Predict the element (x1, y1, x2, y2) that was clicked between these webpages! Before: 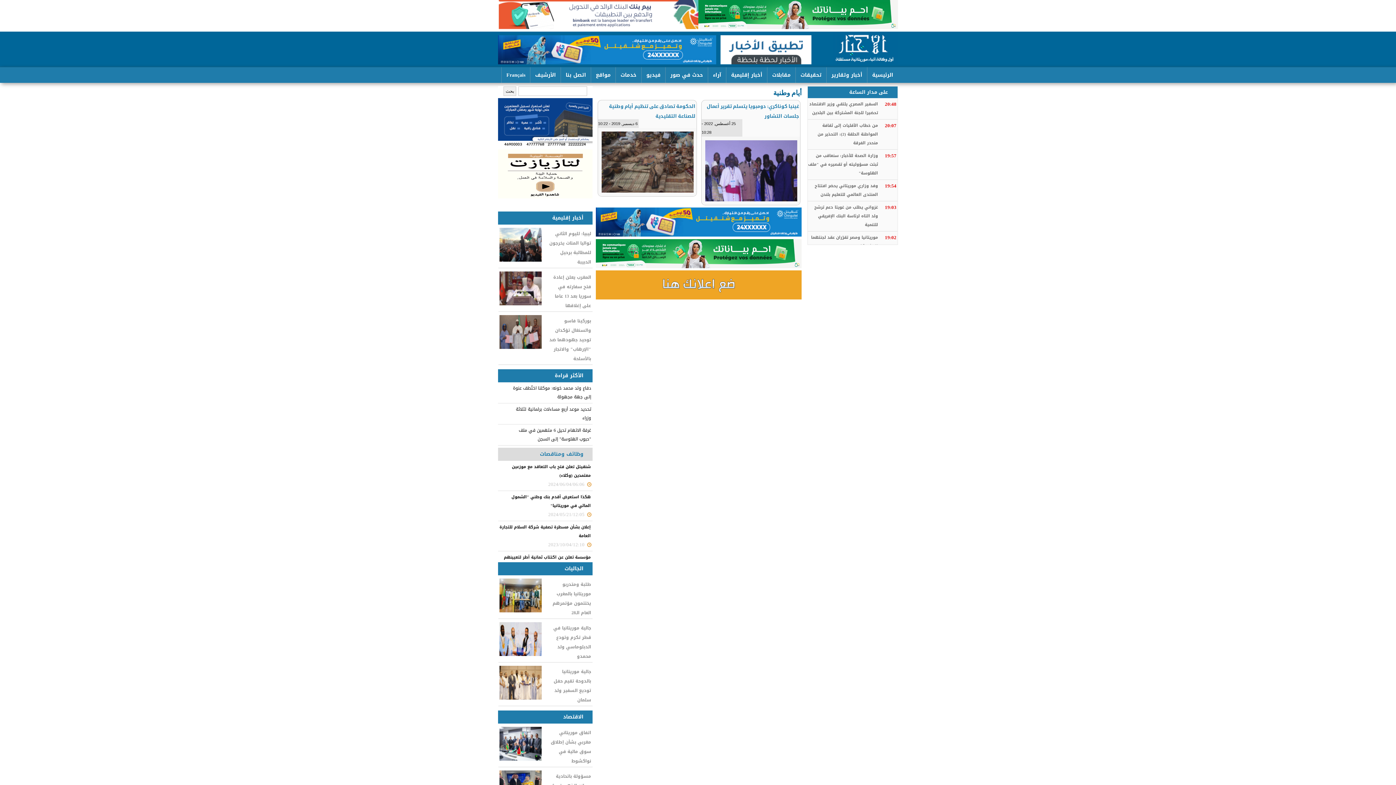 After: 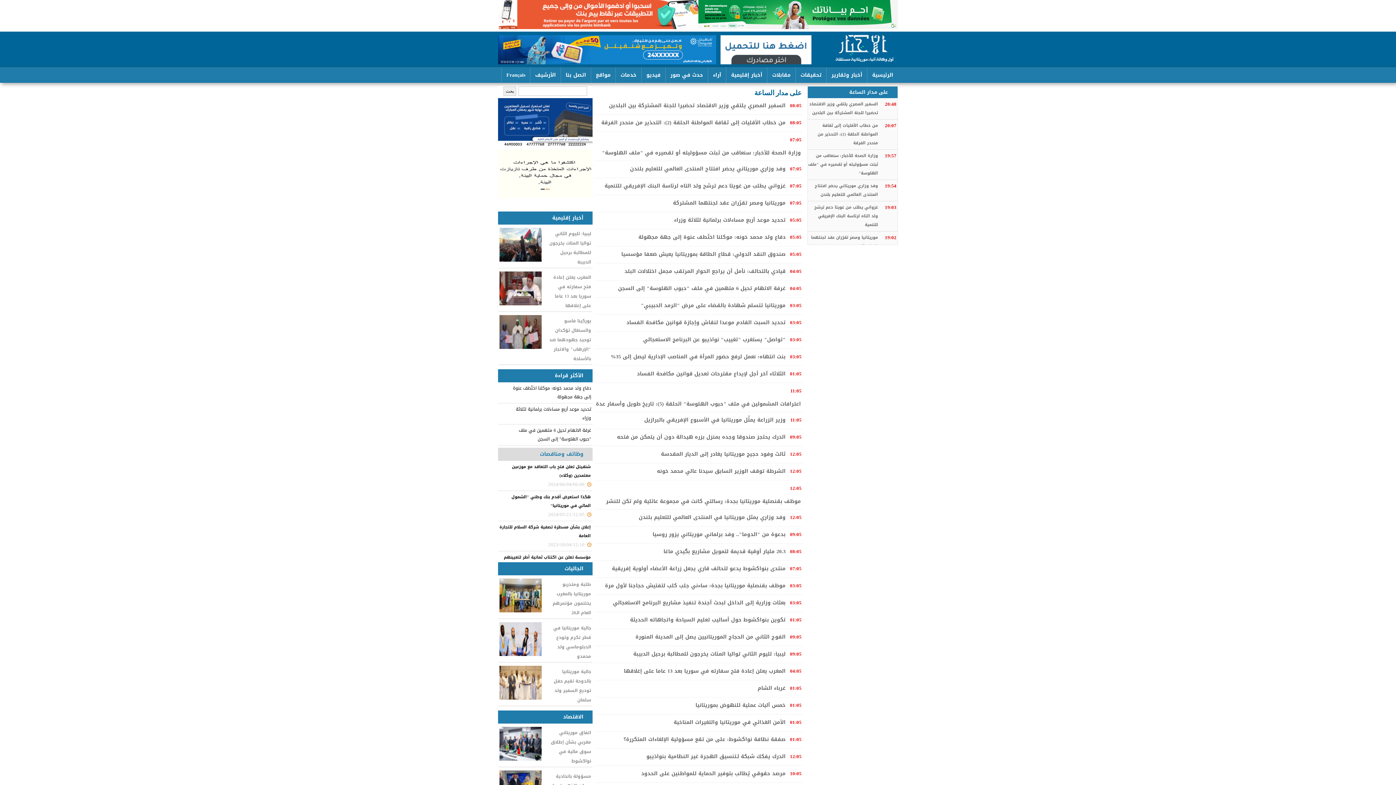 Action: bbox: (817, 88, 888, 96) label: على مدار الساعة